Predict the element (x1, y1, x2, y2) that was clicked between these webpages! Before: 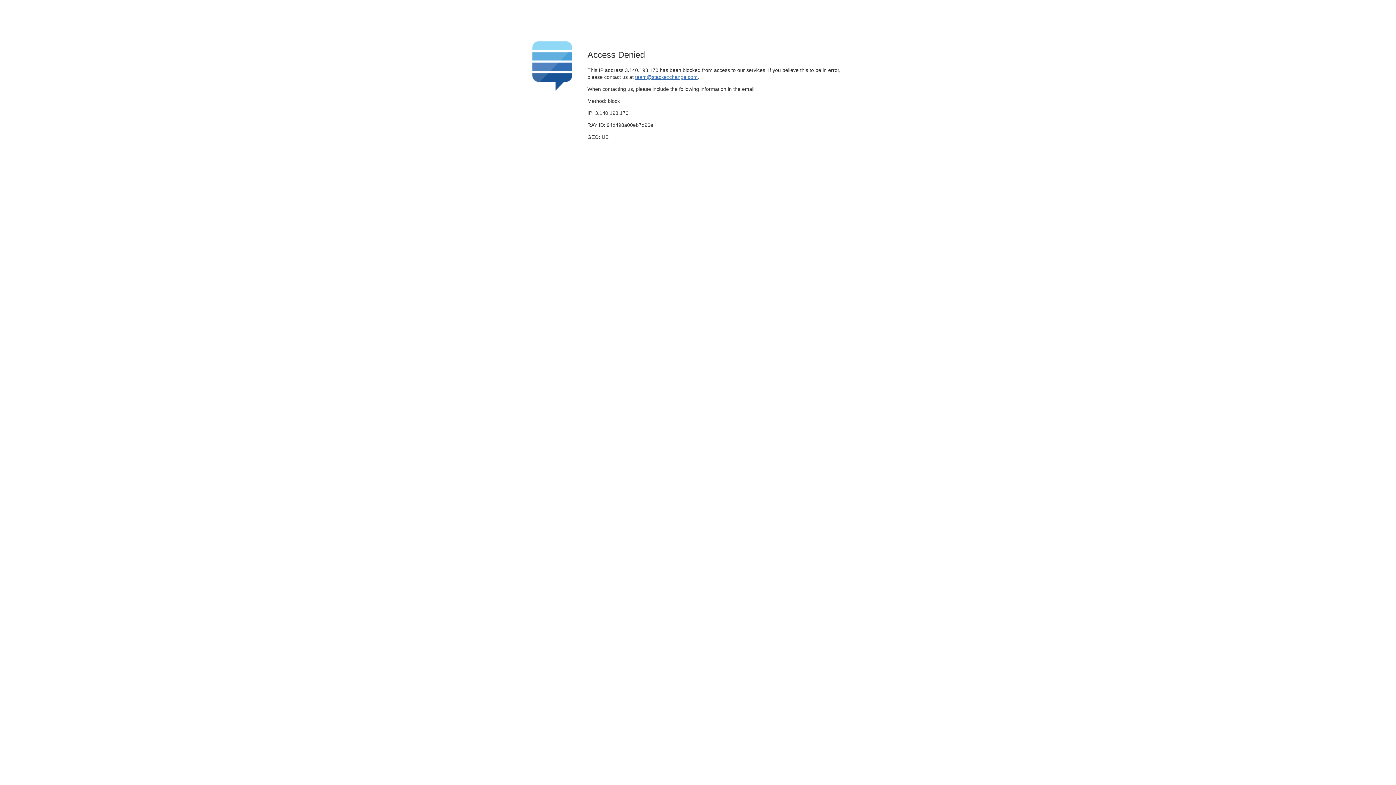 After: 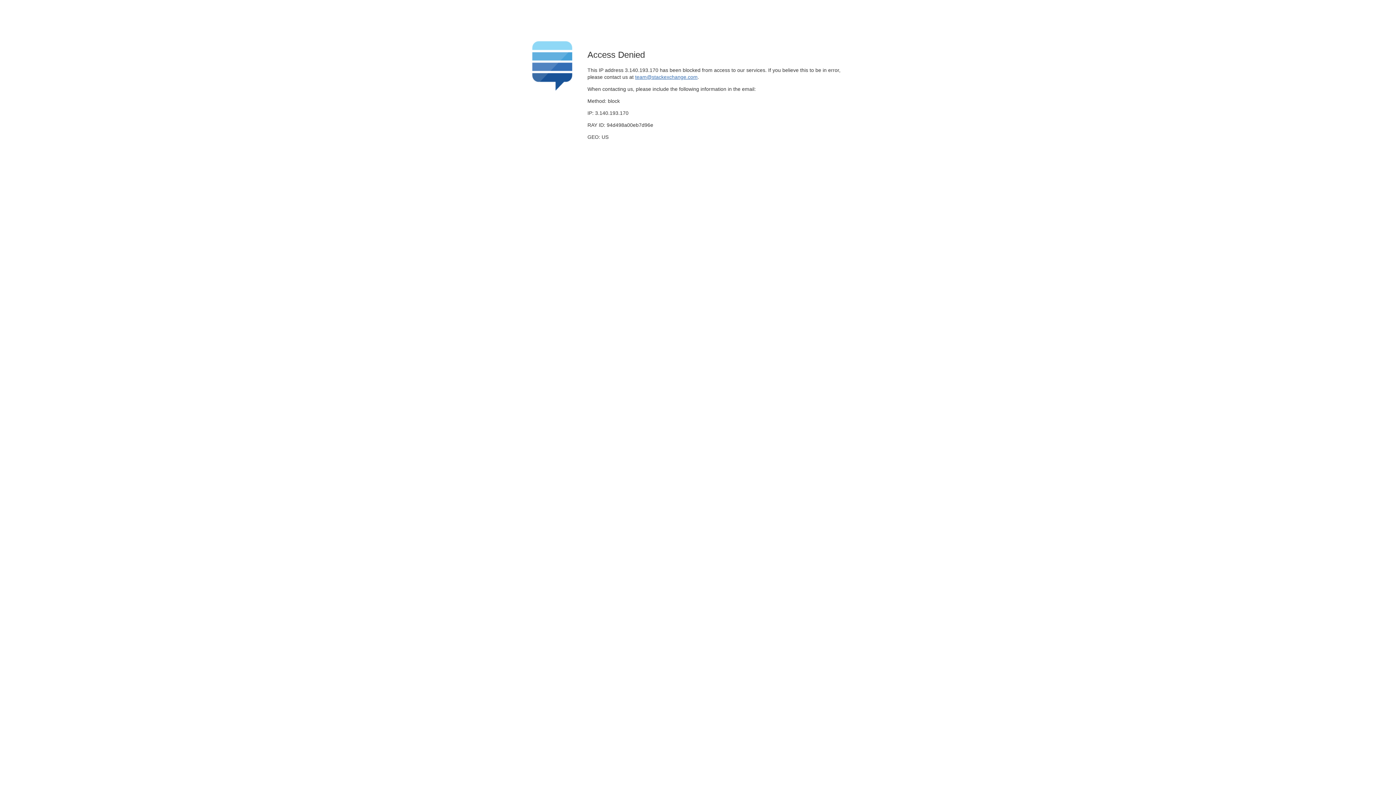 Action: bbox: (635, 74, 697, 79) label: team@stackexchange.com